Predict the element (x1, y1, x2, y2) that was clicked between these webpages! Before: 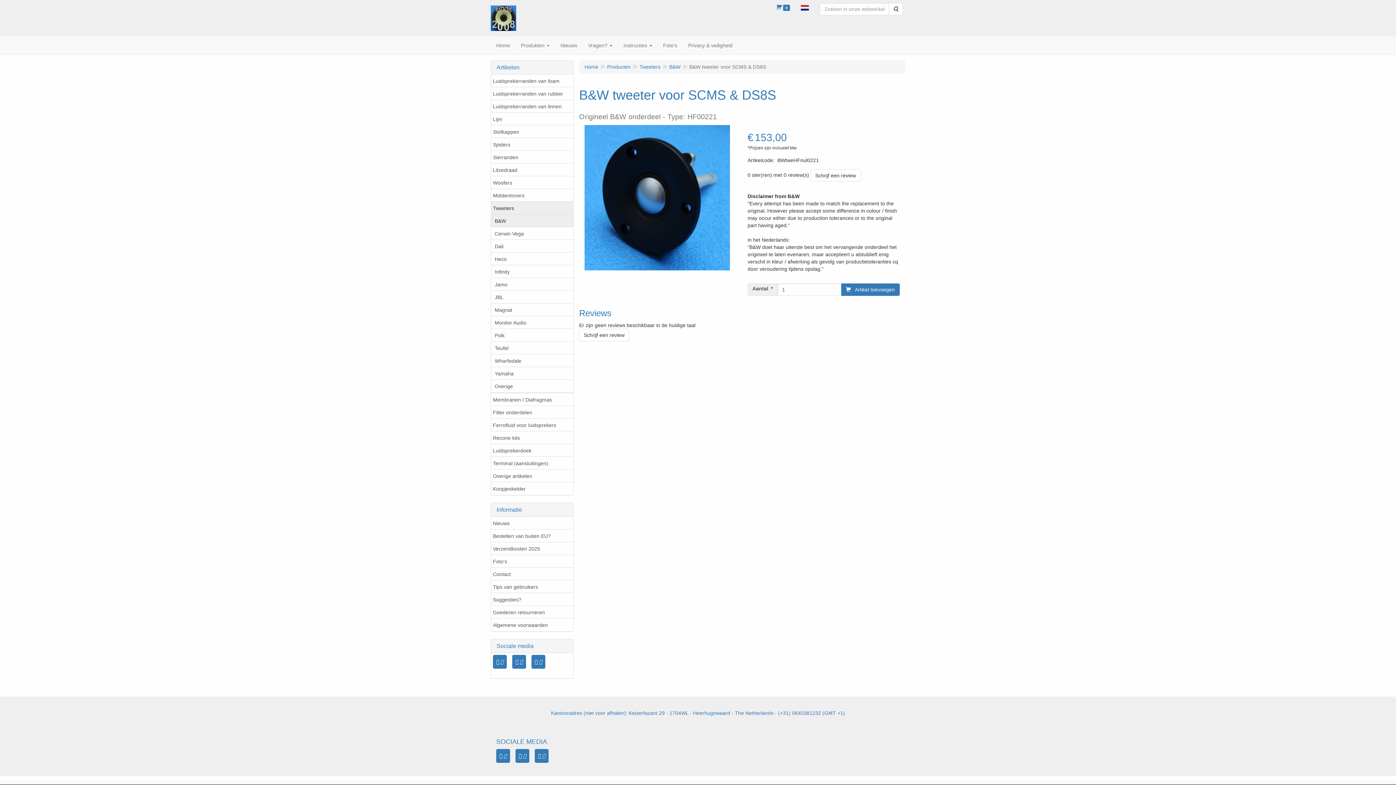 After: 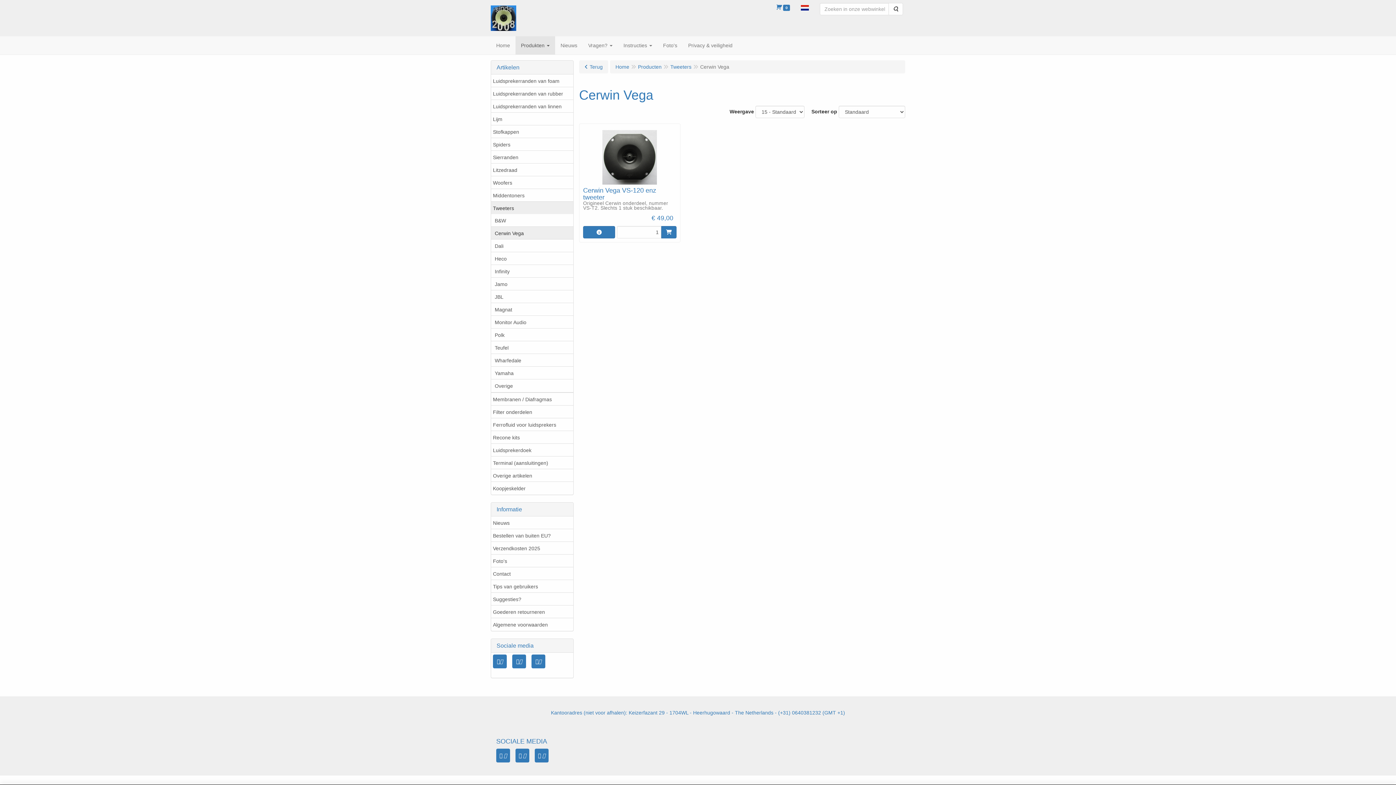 Action: label: Cerwin Vega bbox: (491, 226, 573, 240)